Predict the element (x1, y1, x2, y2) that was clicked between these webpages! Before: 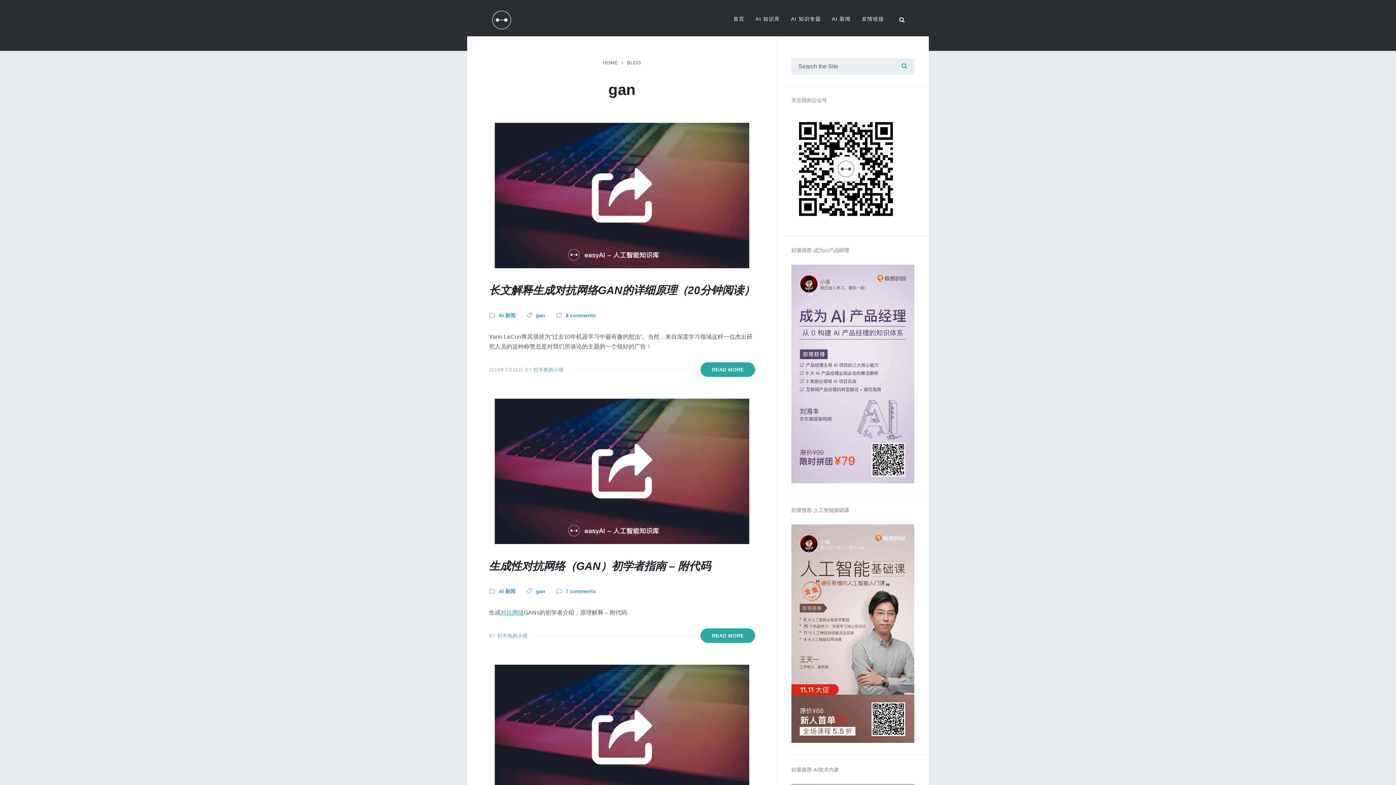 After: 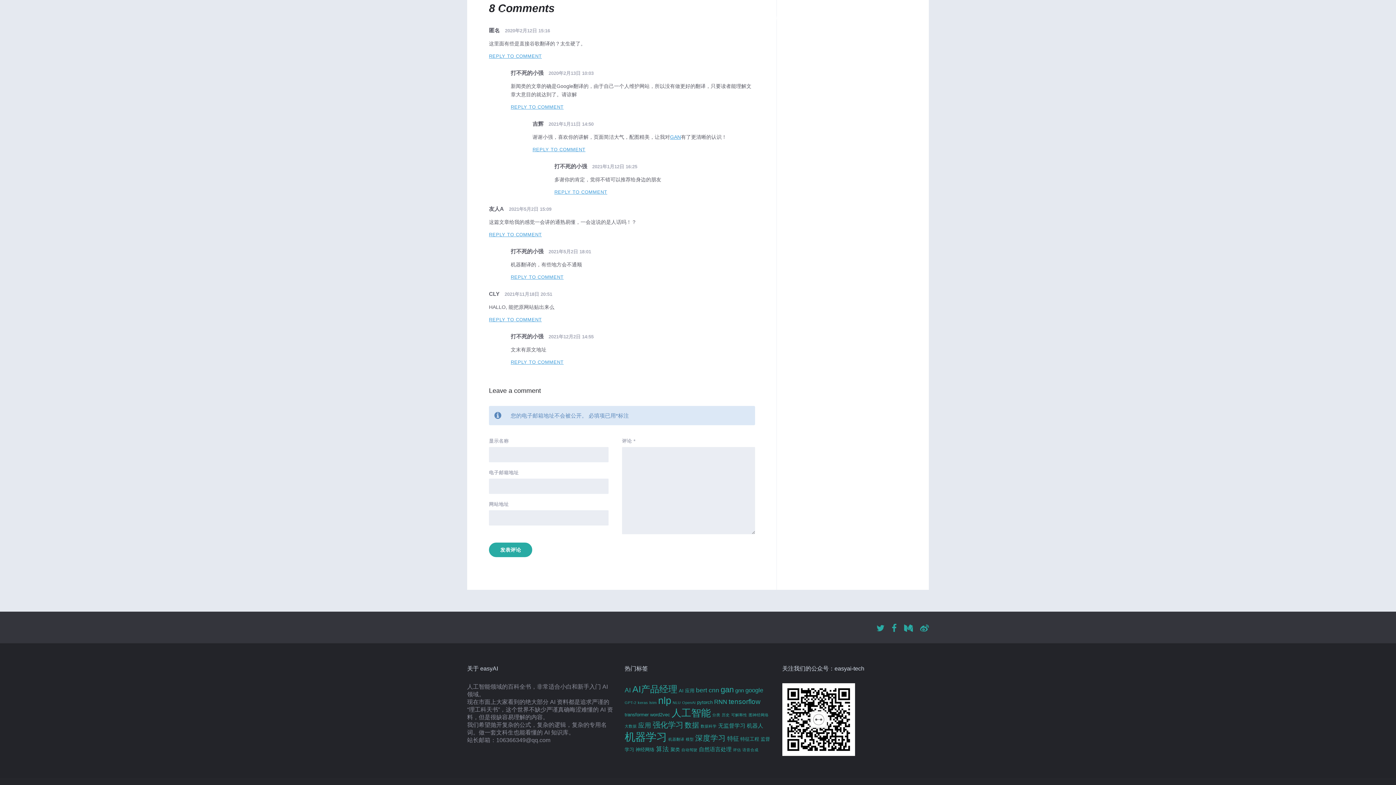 Action: label: 8 comments bbox: (565, 312, 596, 318)